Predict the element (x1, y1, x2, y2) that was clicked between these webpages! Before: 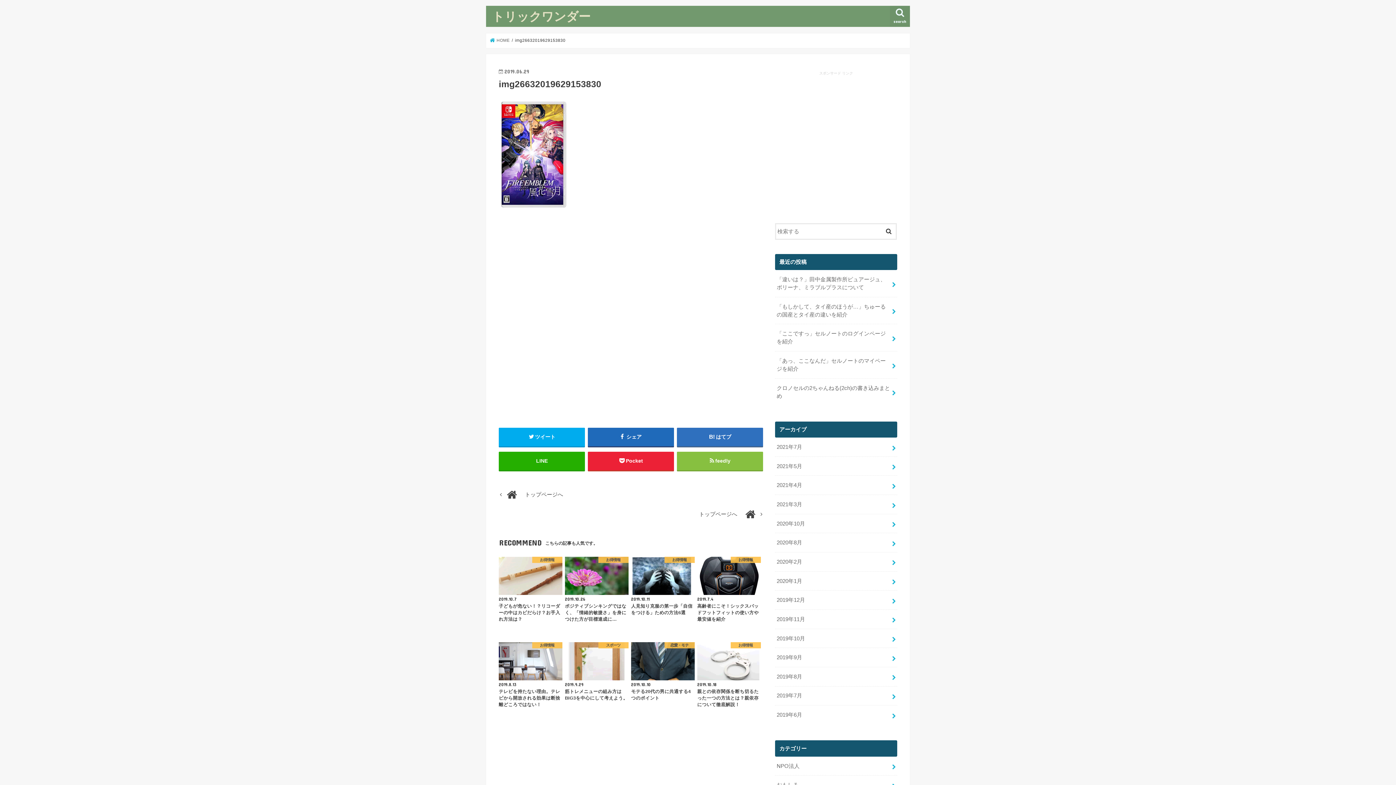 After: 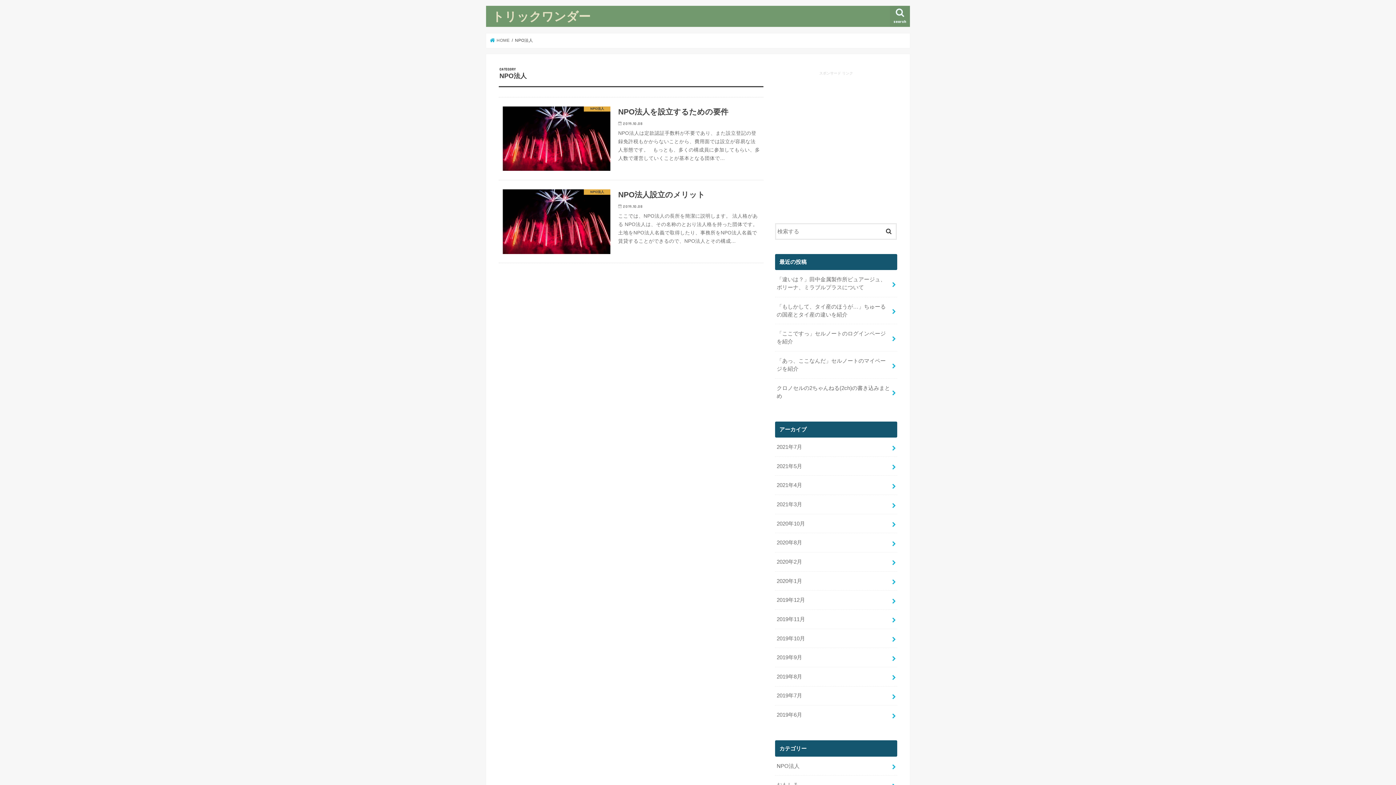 Action: label: NPO法人 bbox: (775, 756, 897, 775)